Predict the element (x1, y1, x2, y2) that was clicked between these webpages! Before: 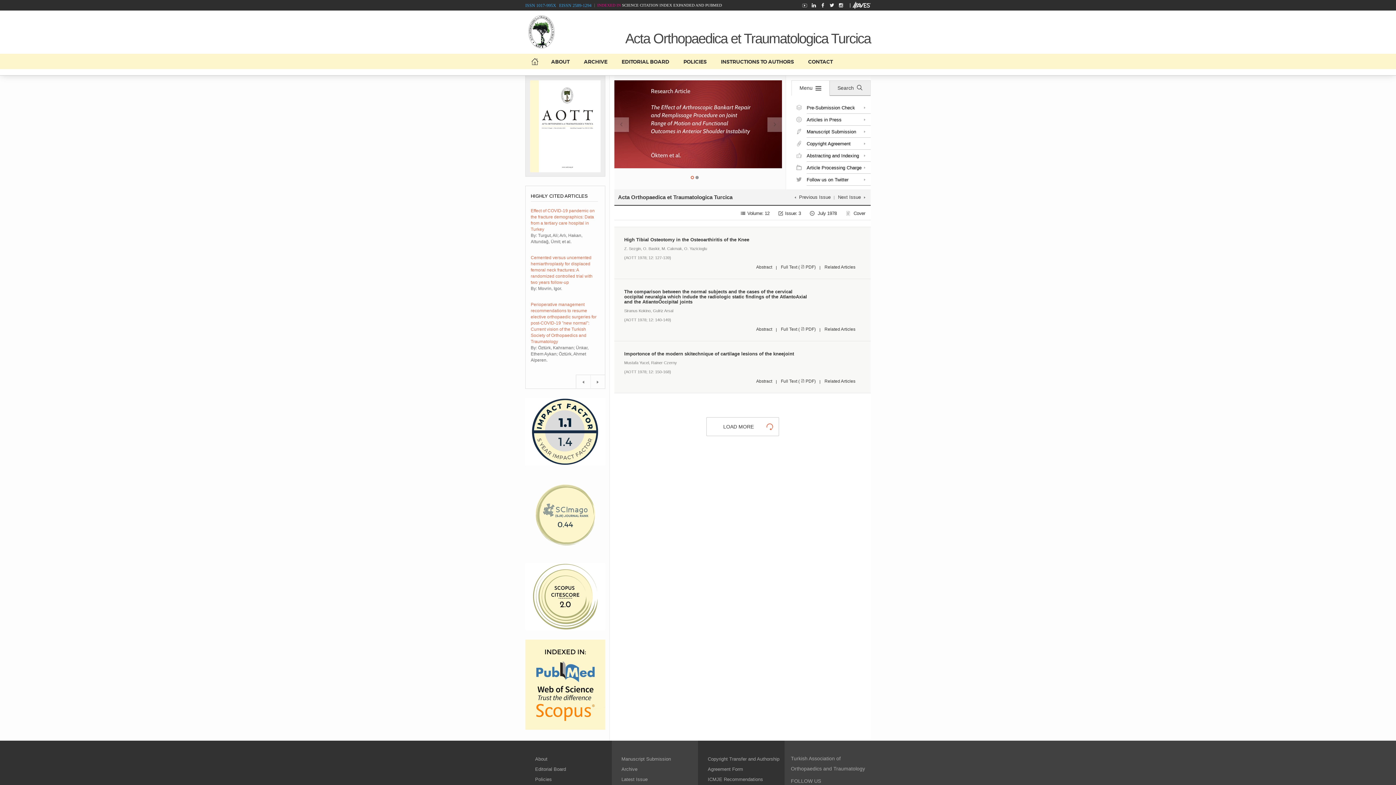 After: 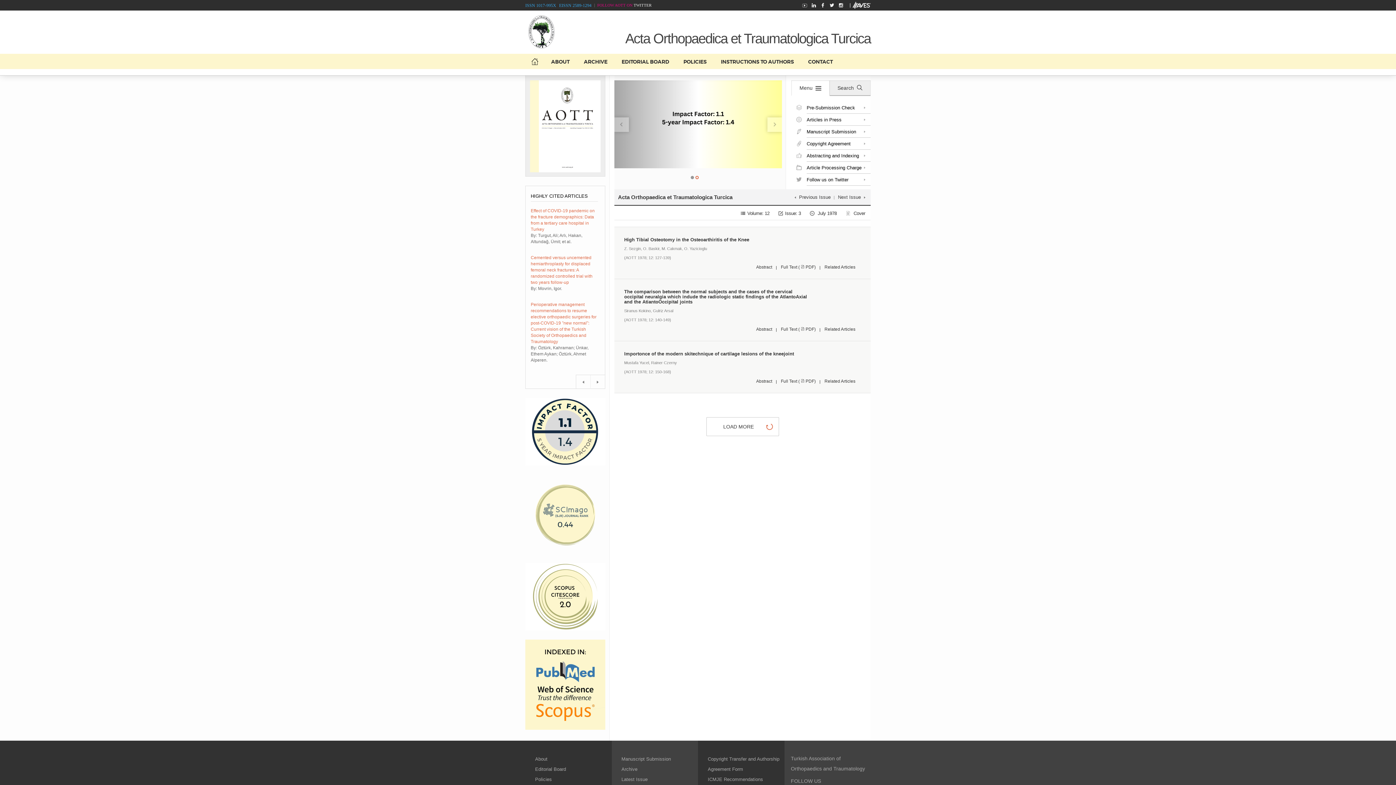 Action: bbox: (525, 381, 605, 388)